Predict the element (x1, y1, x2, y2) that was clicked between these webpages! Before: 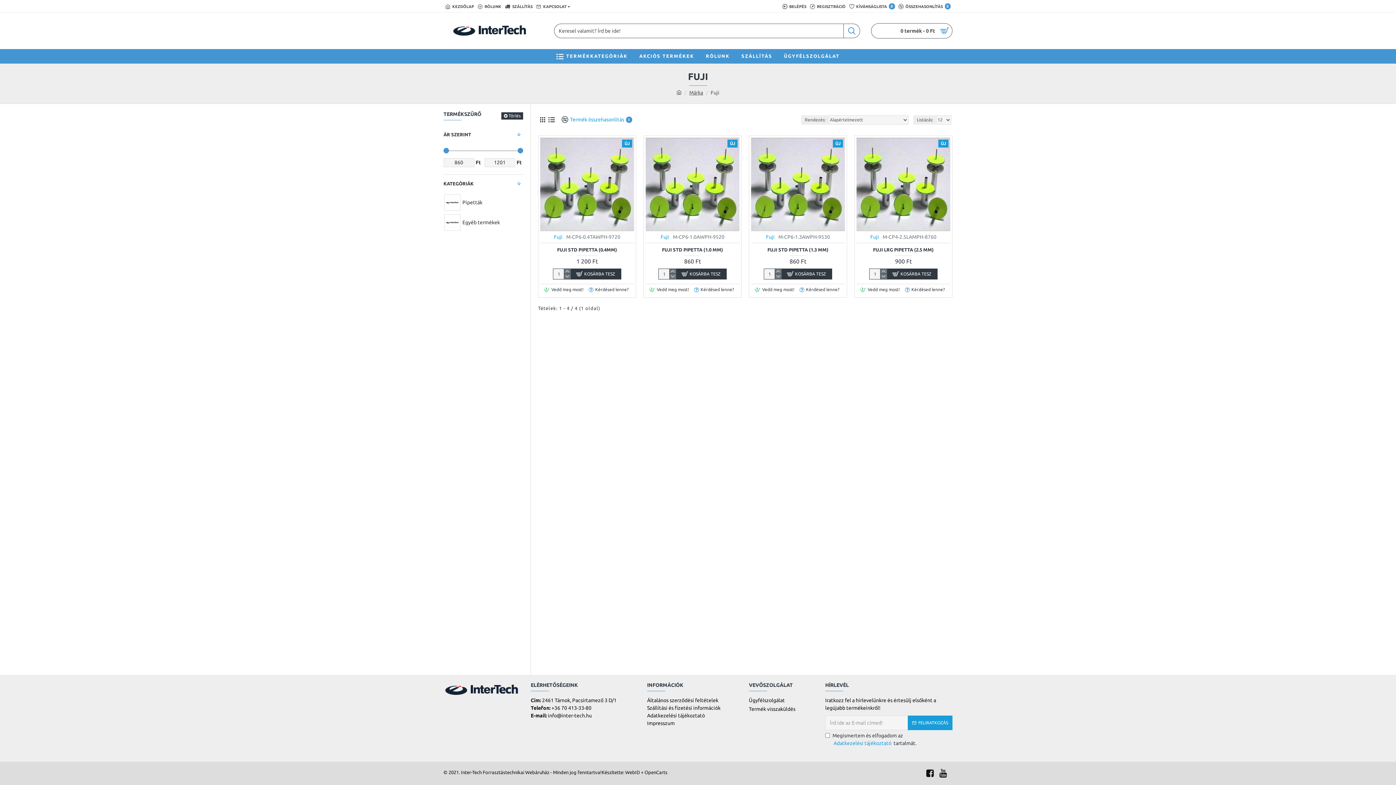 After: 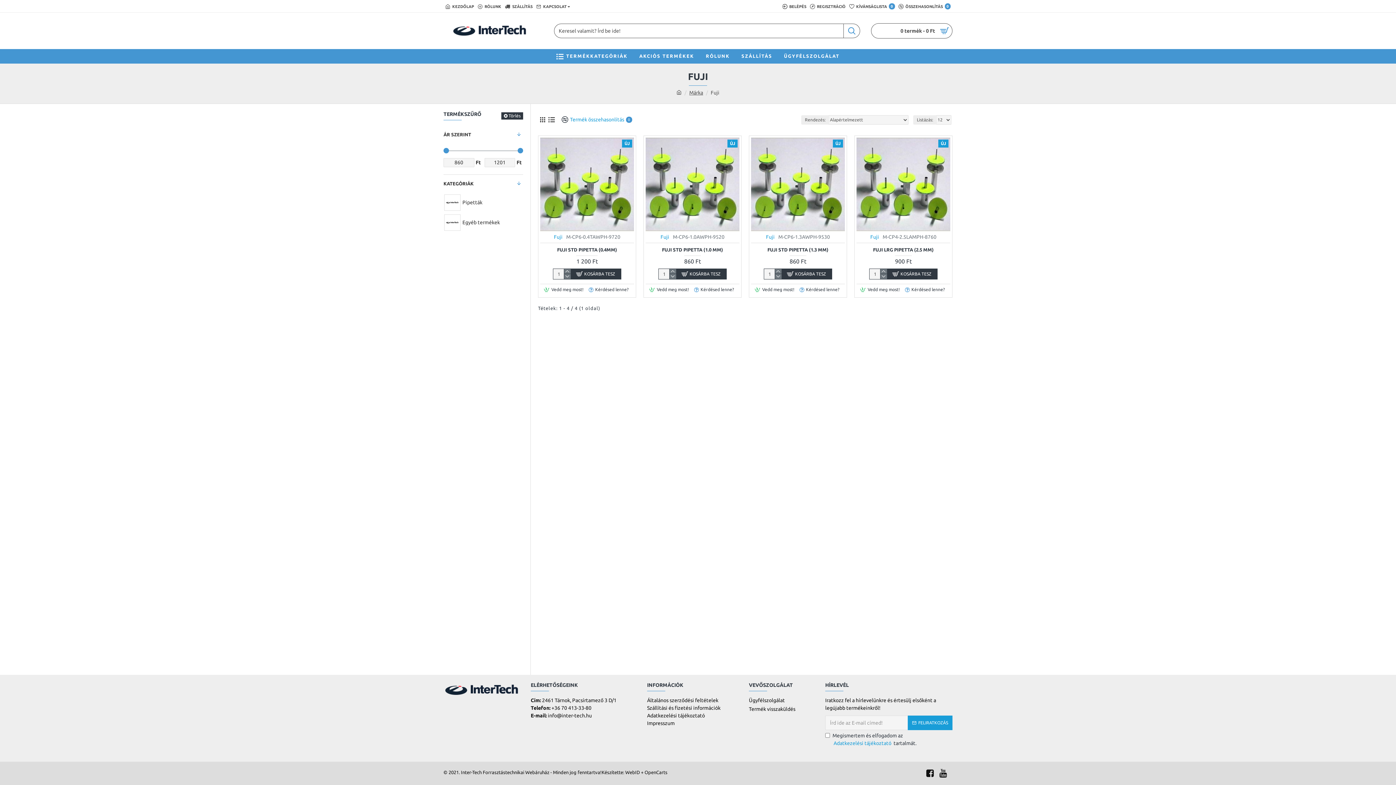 Action: bbox: (870, 233, 879, 241) label: Fuji